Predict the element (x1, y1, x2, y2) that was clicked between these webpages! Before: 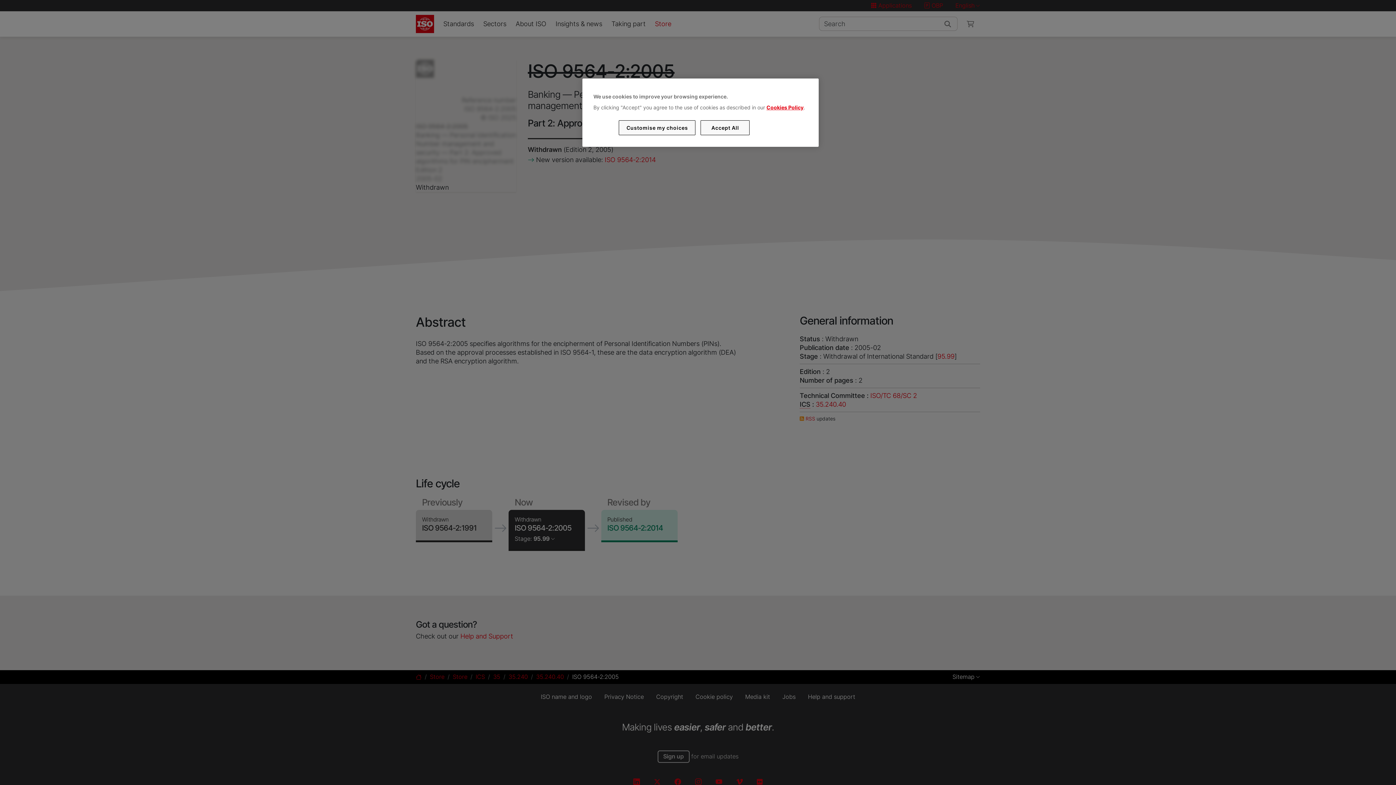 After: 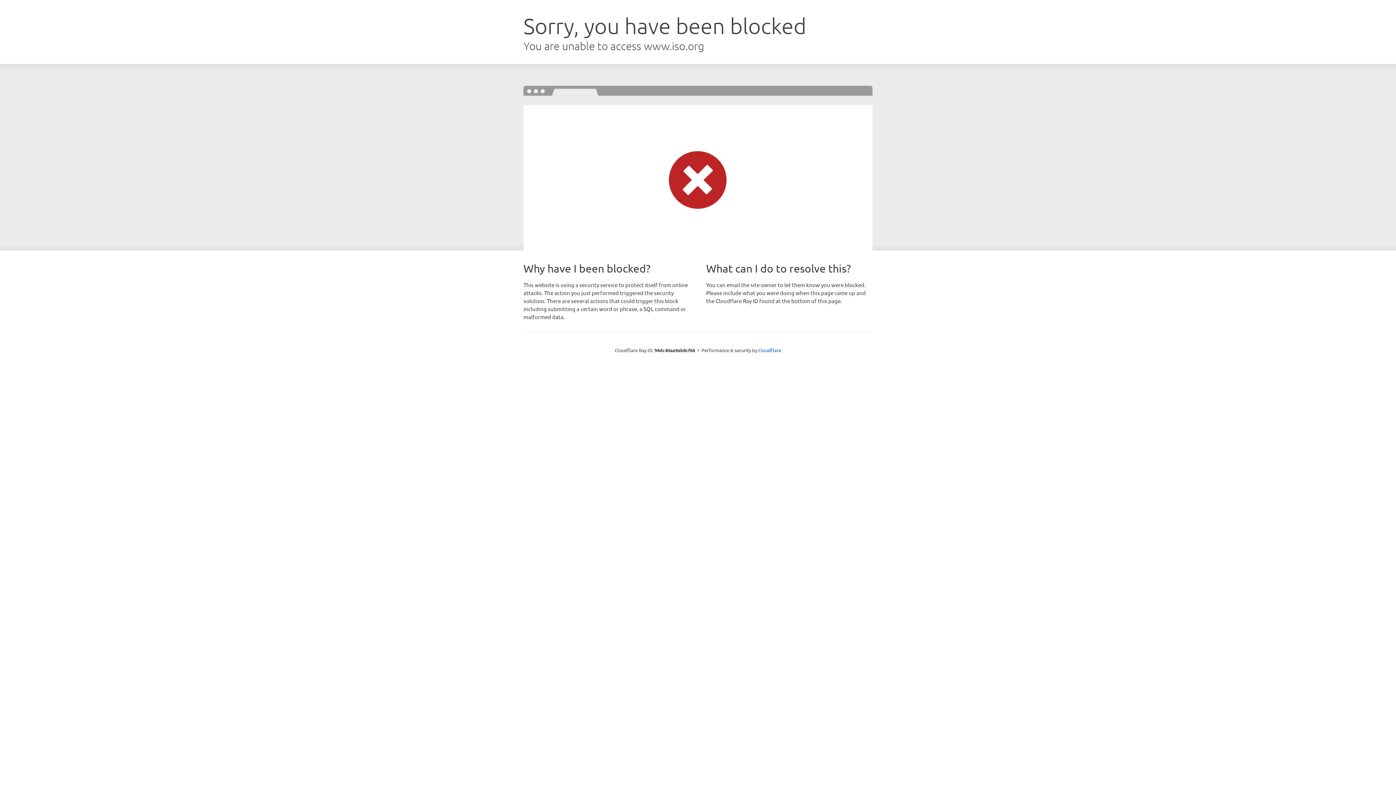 Action: bbox: (766, 104, 803, 110) label: Cookies Policy